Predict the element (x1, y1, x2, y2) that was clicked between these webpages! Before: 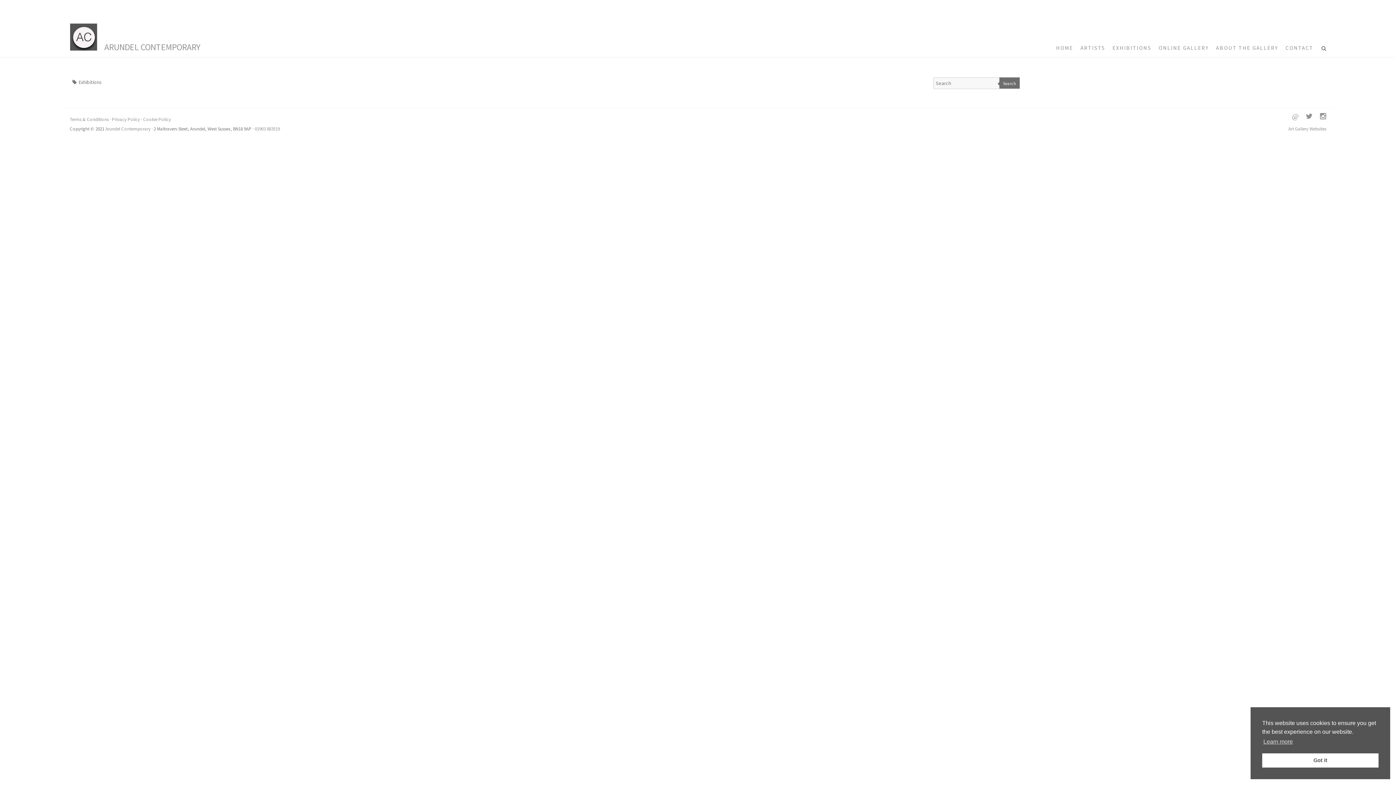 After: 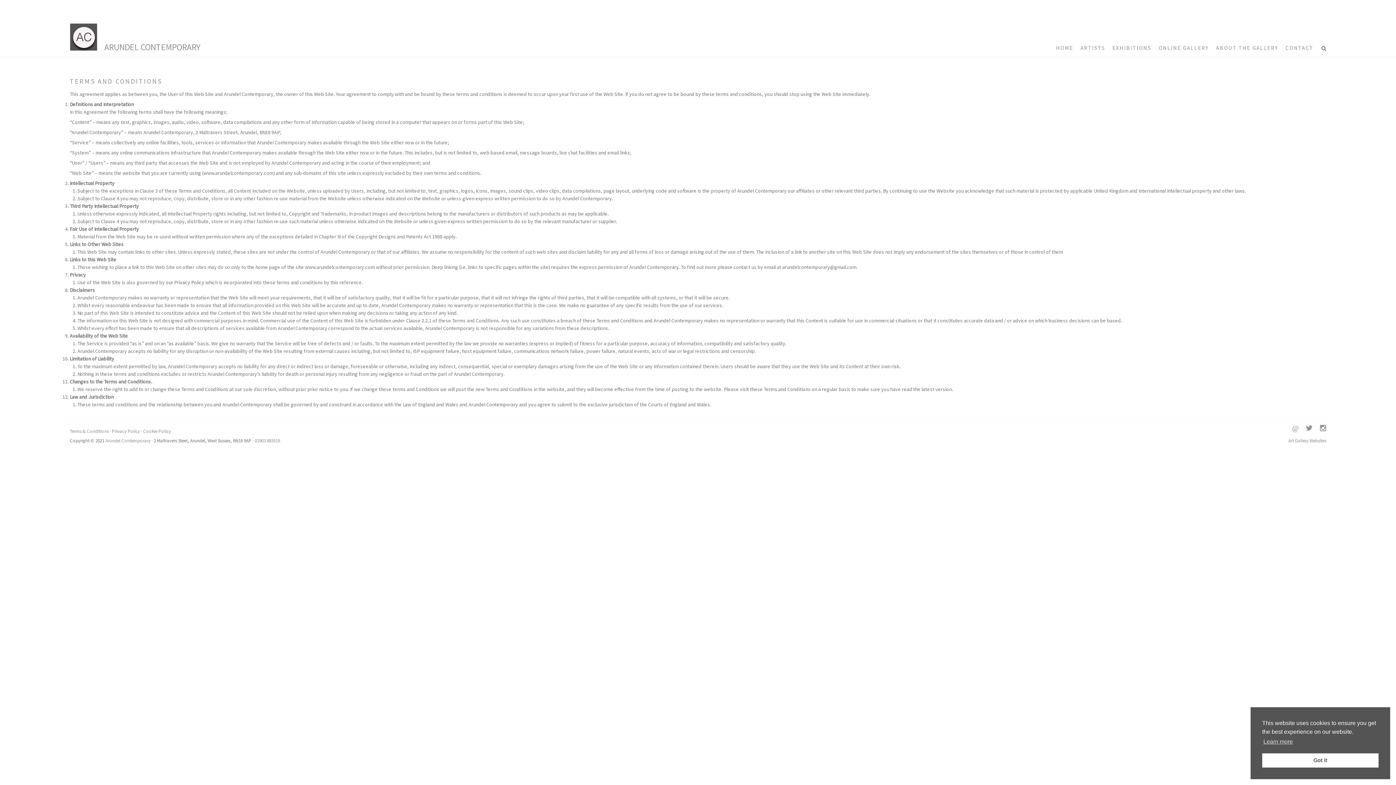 Action: label: Terms & Conditions bbox: (69, 116, 108, 122)